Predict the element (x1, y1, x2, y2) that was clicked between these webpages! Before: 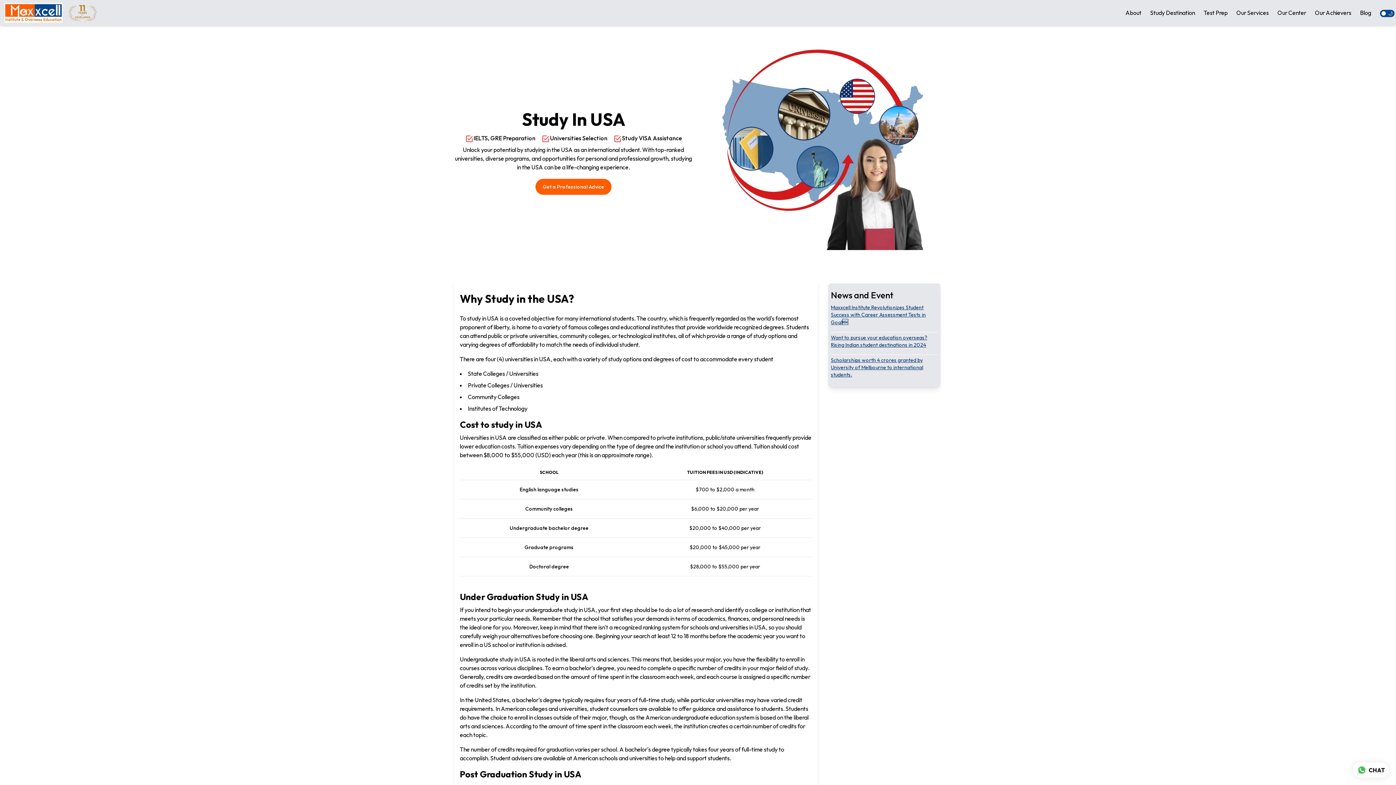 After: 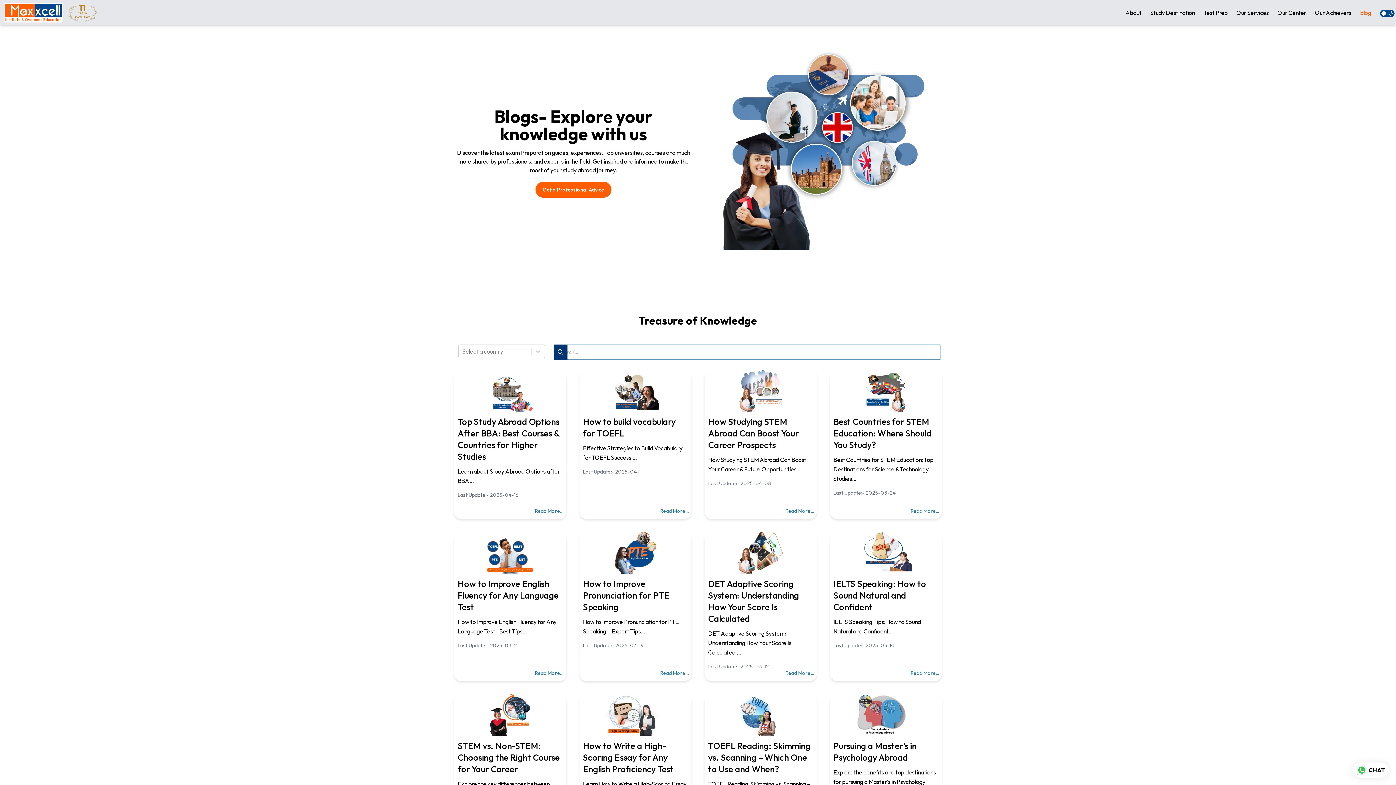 Action: bbox: (1360, 6, 1371, 19) label: Blog